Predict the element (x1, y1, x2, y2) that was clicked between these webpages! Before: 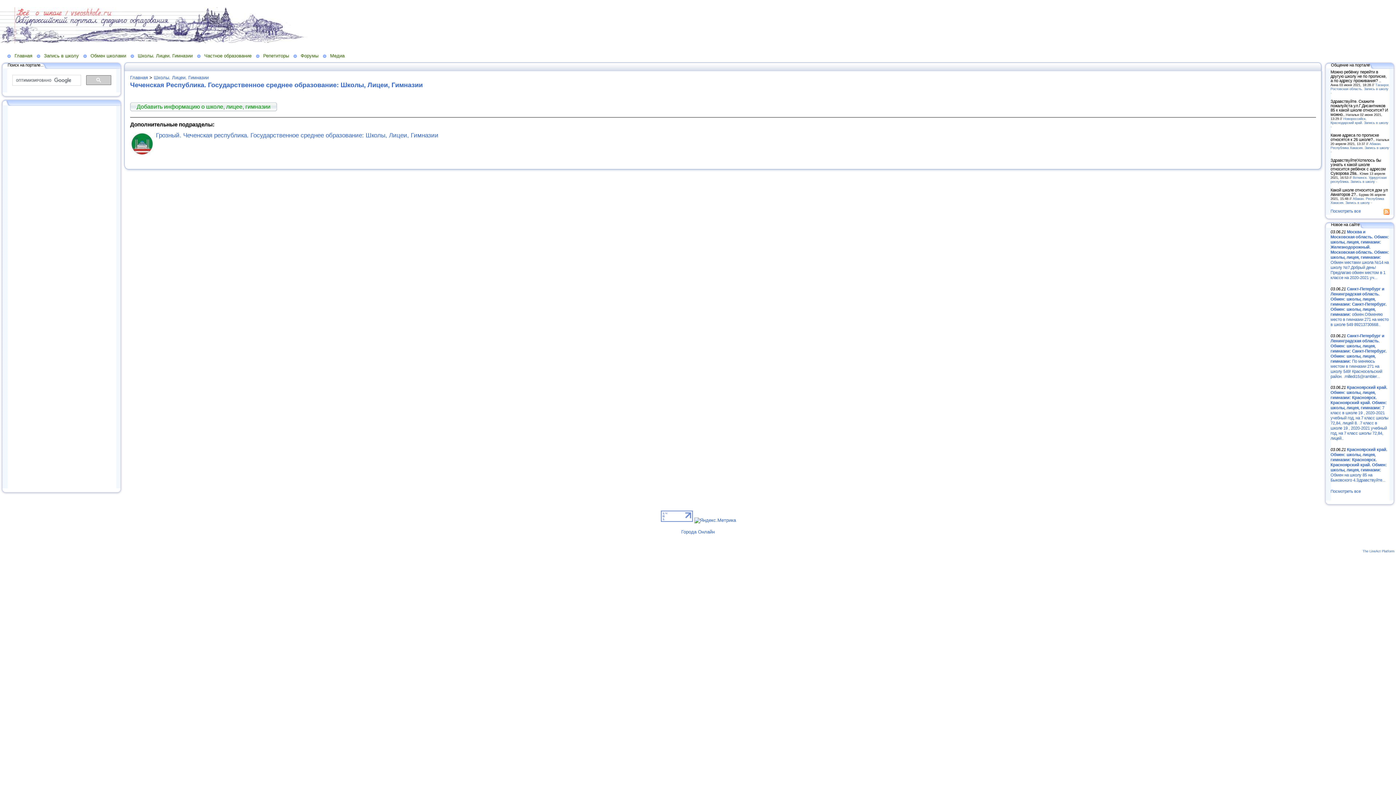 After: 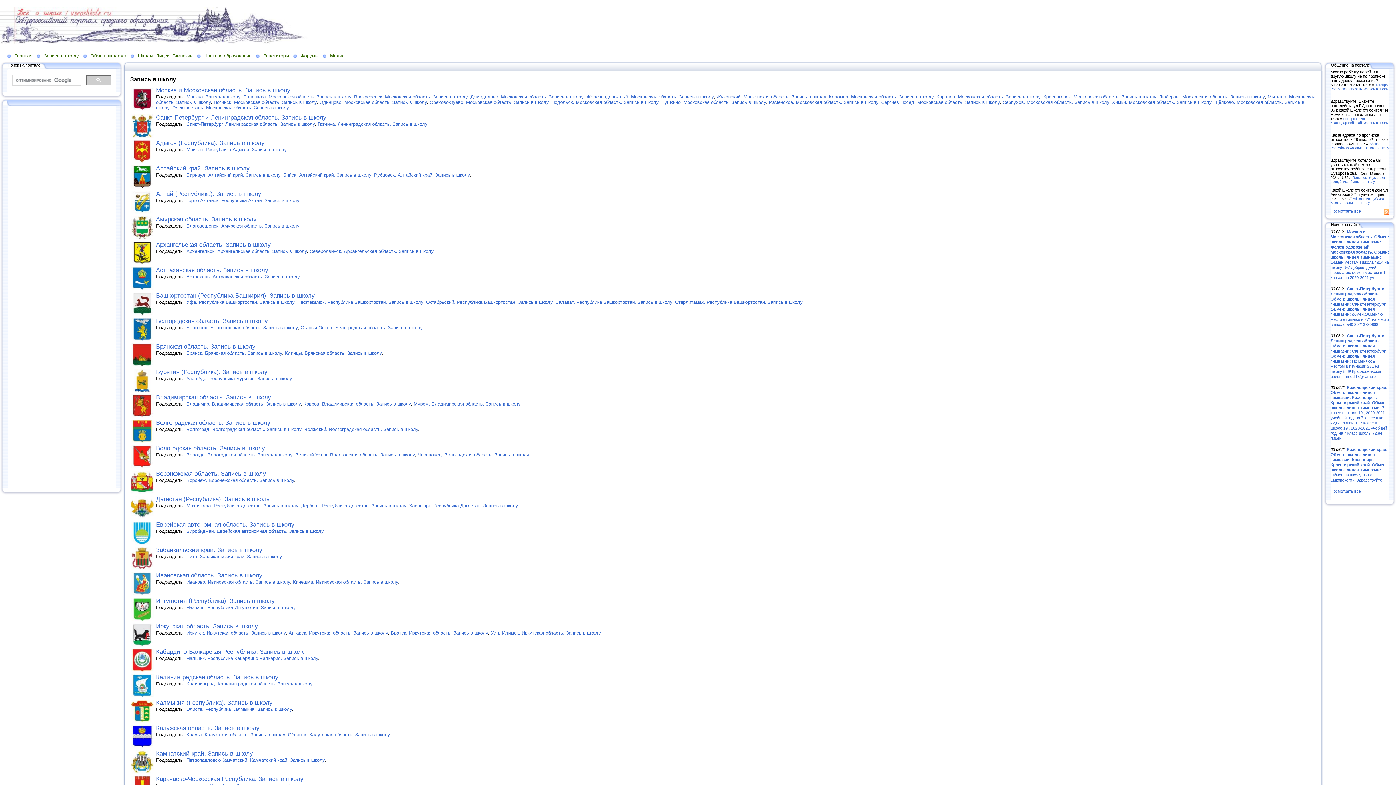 Action: bbox: (7, 52, 36, 58) label: Главная